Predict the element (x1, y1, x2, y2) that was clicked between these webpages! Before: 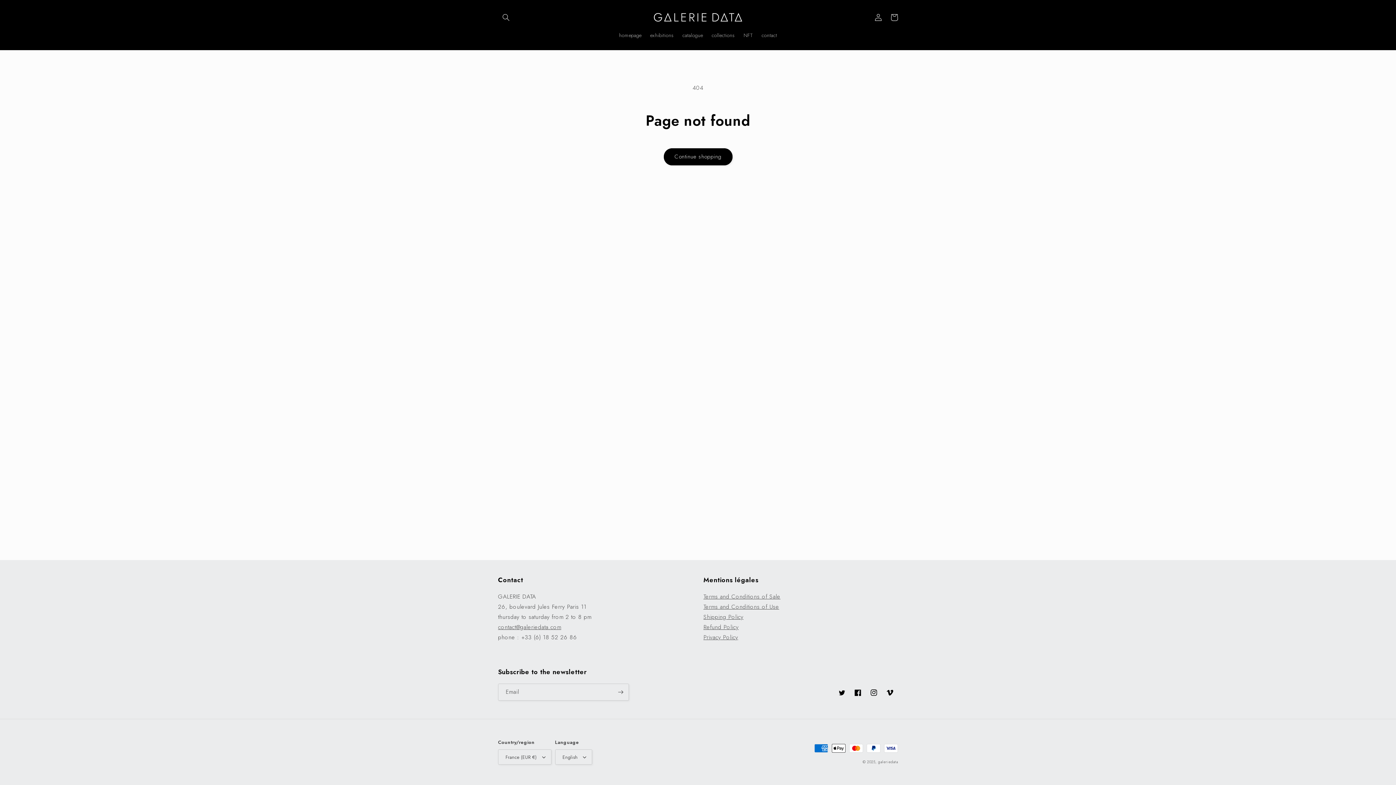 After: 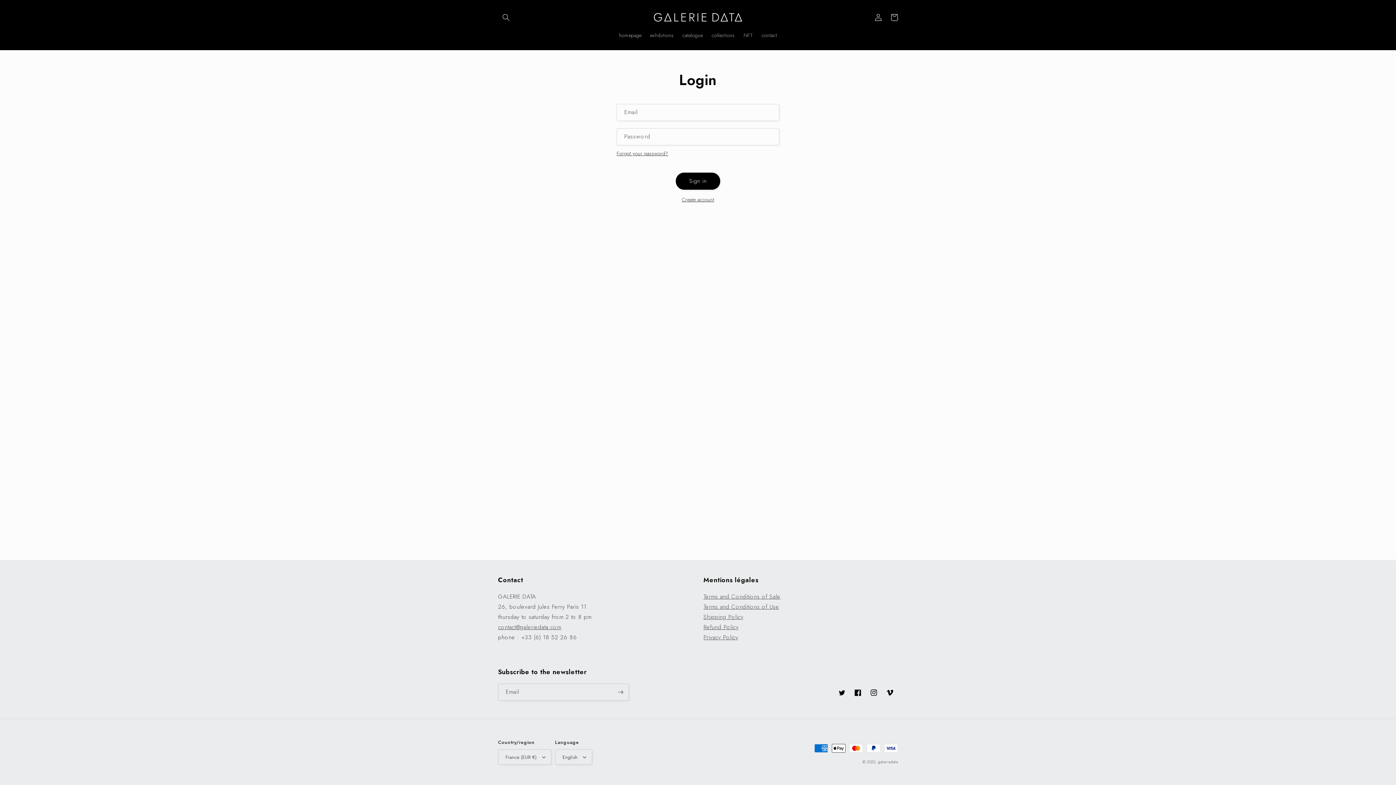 Action: bbox: (870, 9, 886, 25) label: Log in